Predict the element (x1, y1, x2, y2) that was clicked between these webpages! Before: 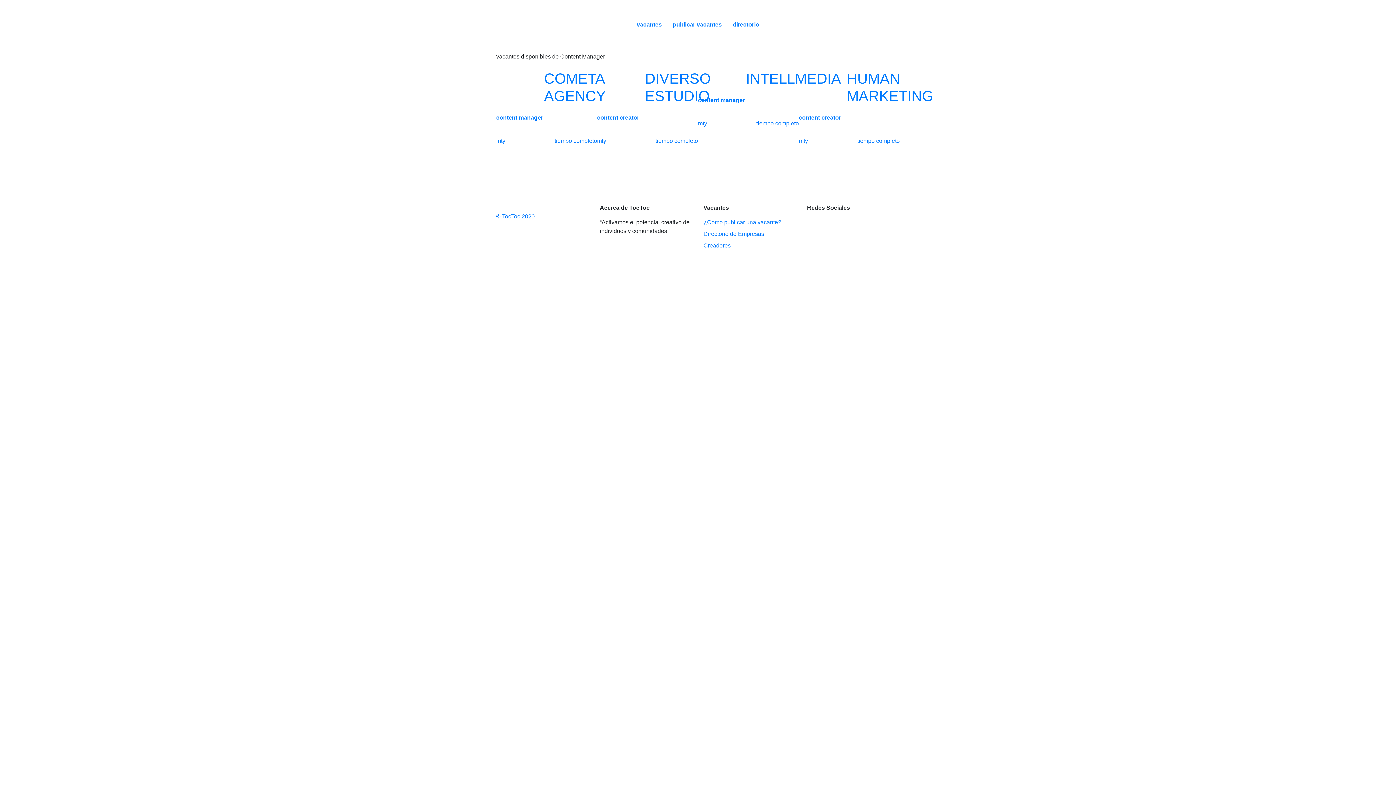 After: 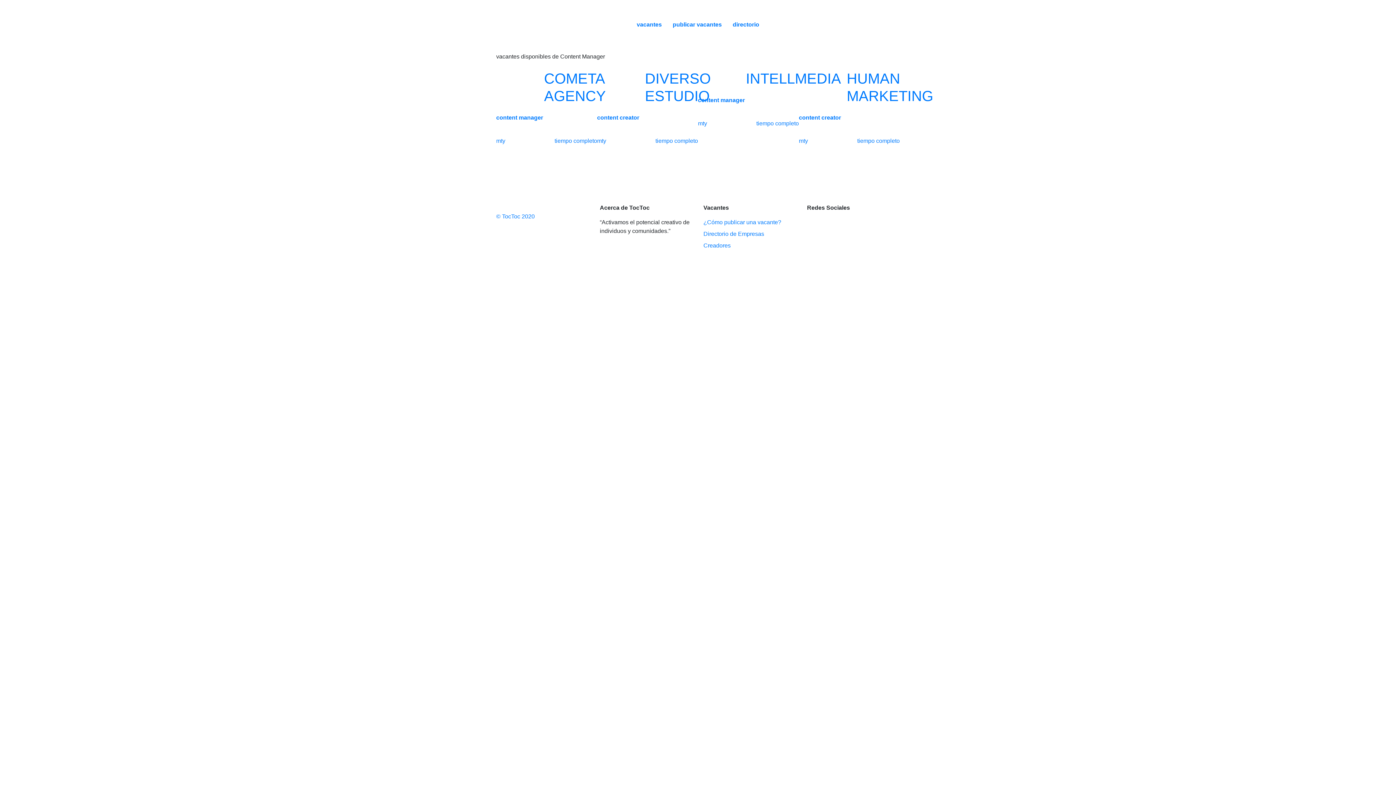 Action: bbox: (811, 218, 814, 226)